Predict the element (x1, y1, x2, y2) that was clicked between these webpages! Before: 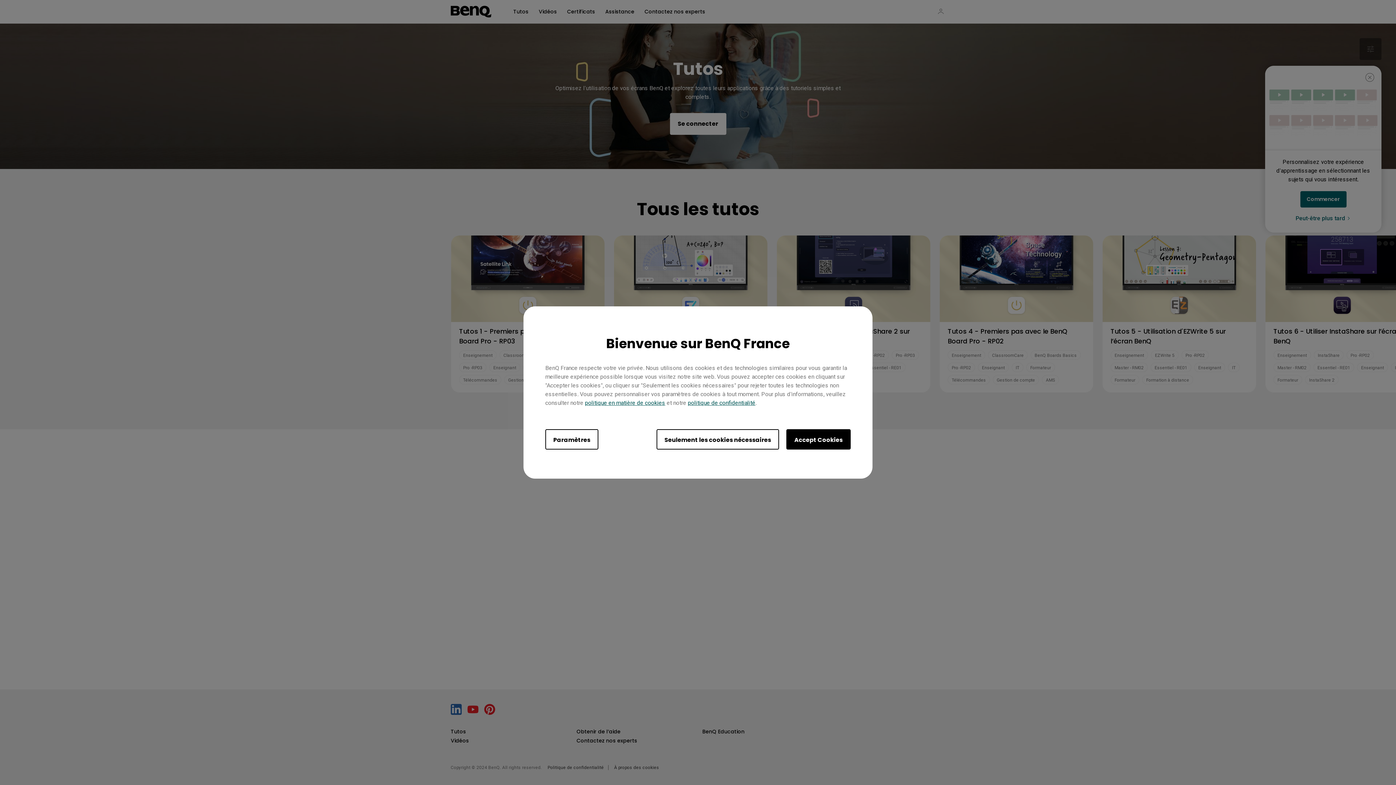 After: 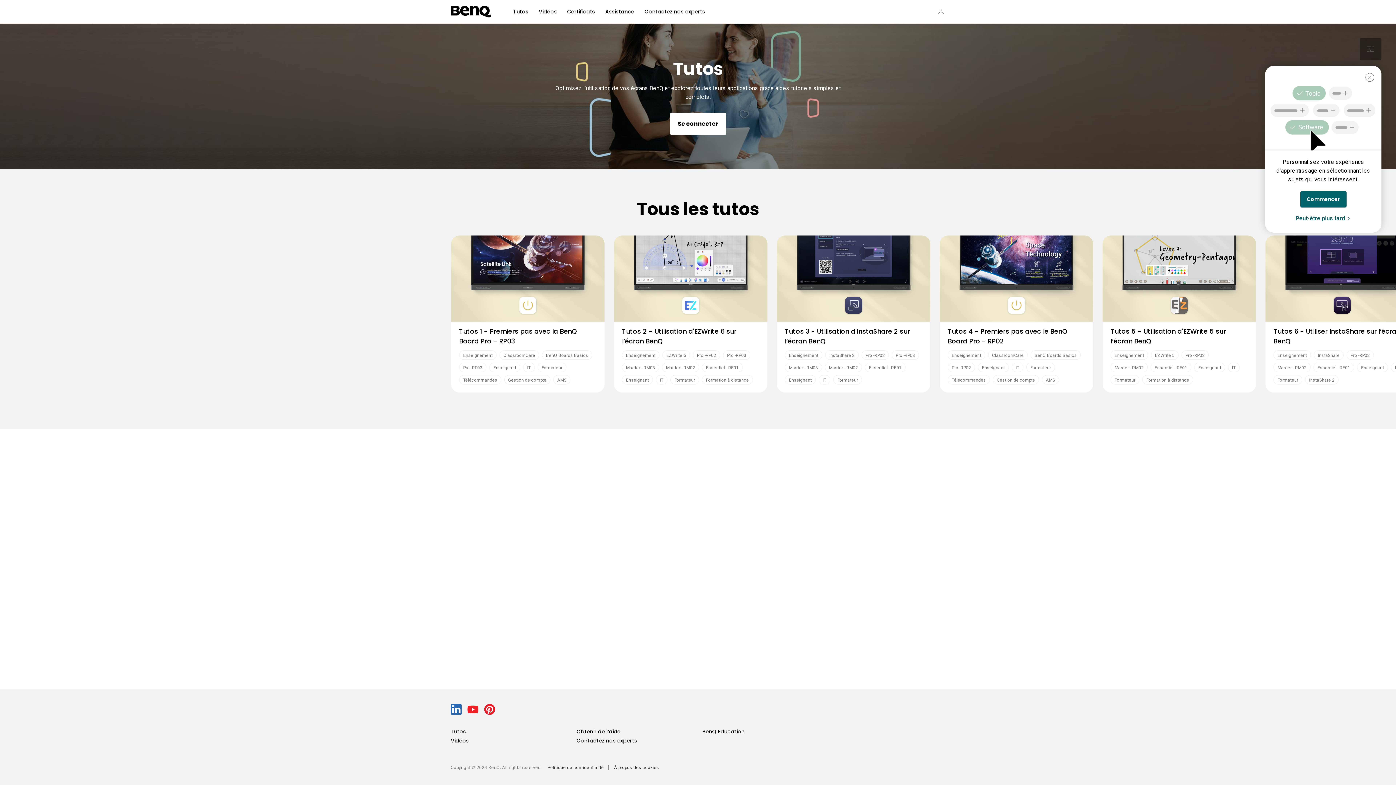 Action: bbox: (786, 429, 850, 449) label: Accept Cookies